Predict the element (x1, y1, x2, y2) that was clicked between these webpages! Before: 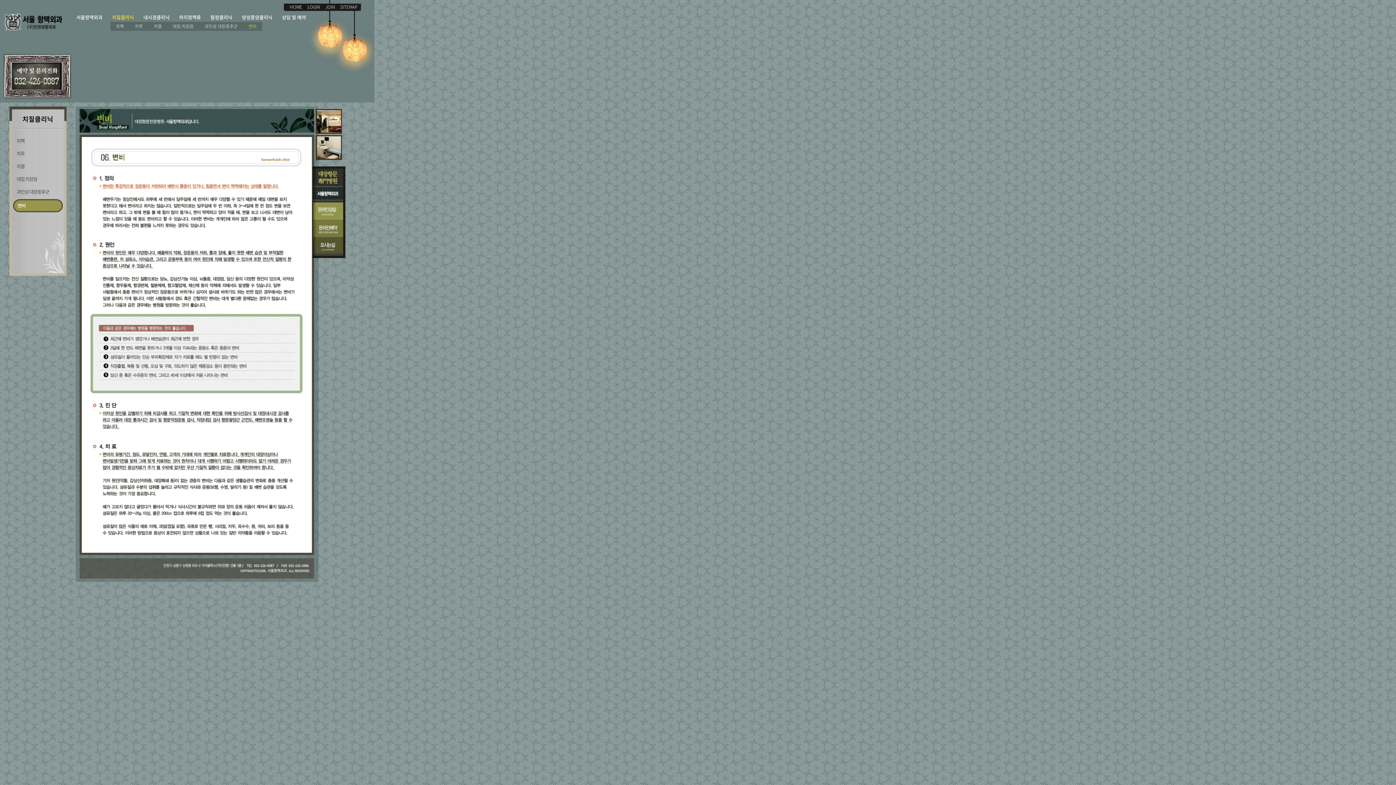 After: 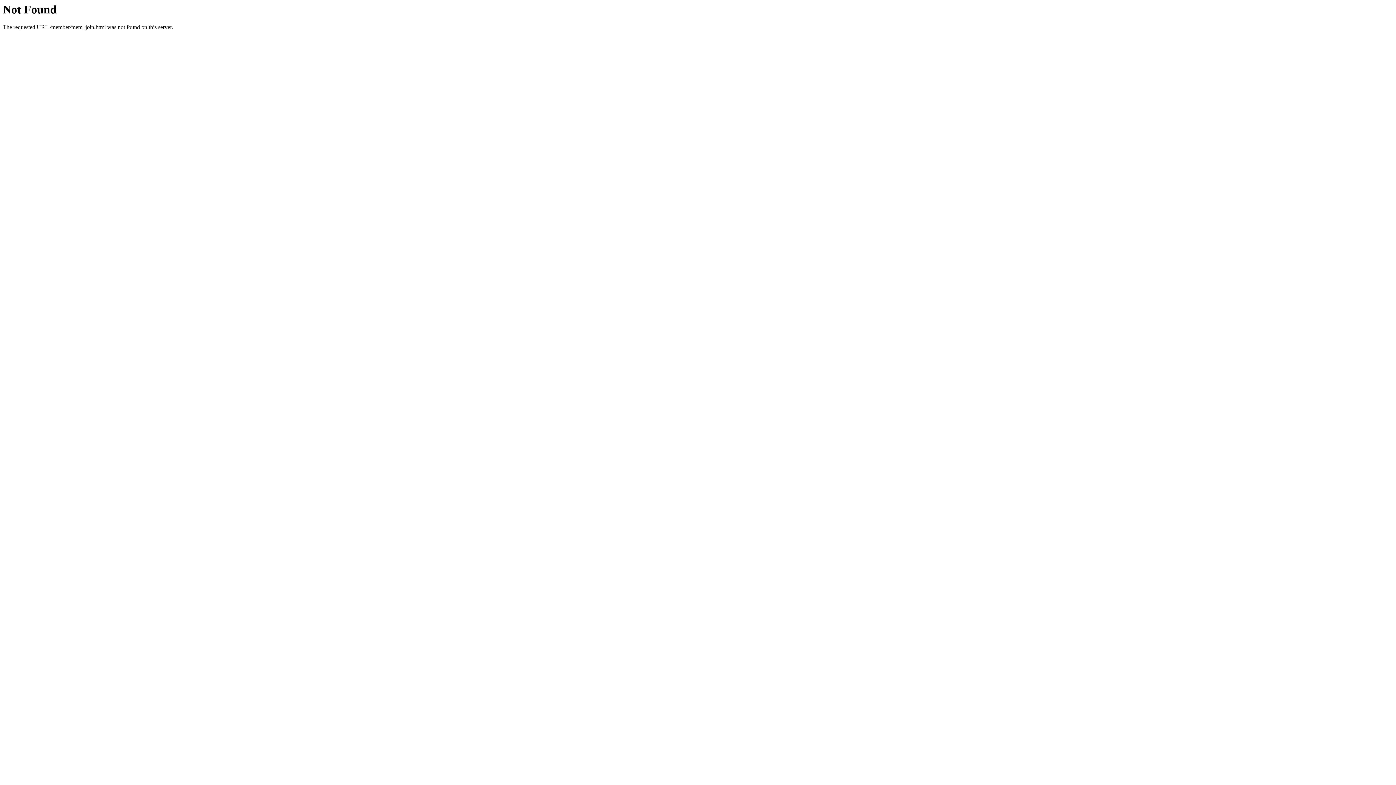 Action: bbox: (325, 3, 334, 10) label: JOIN